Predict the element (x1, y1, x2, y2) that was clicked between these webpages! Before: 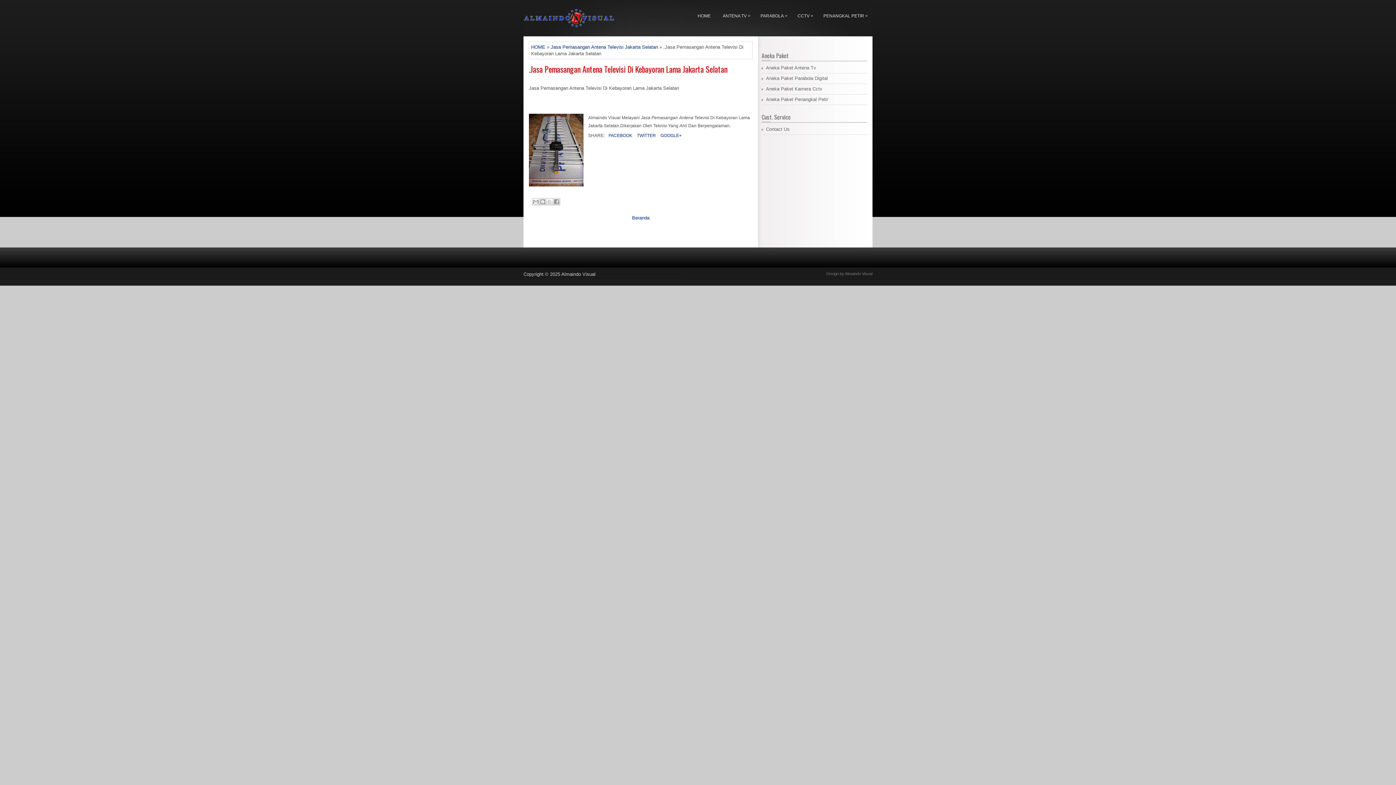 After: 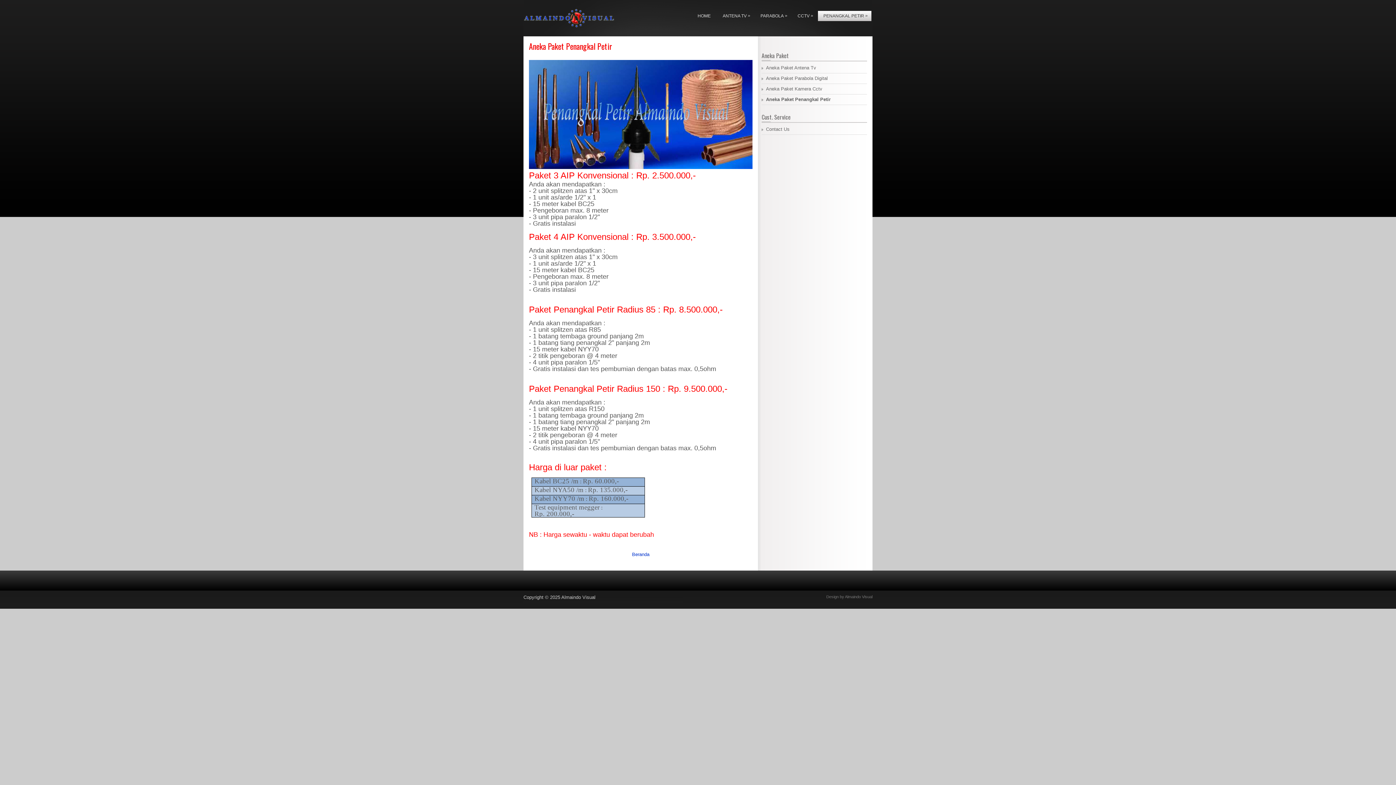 Action: label: PENANGKAL PETIR
» bbox: (818, 10, 871, 21)